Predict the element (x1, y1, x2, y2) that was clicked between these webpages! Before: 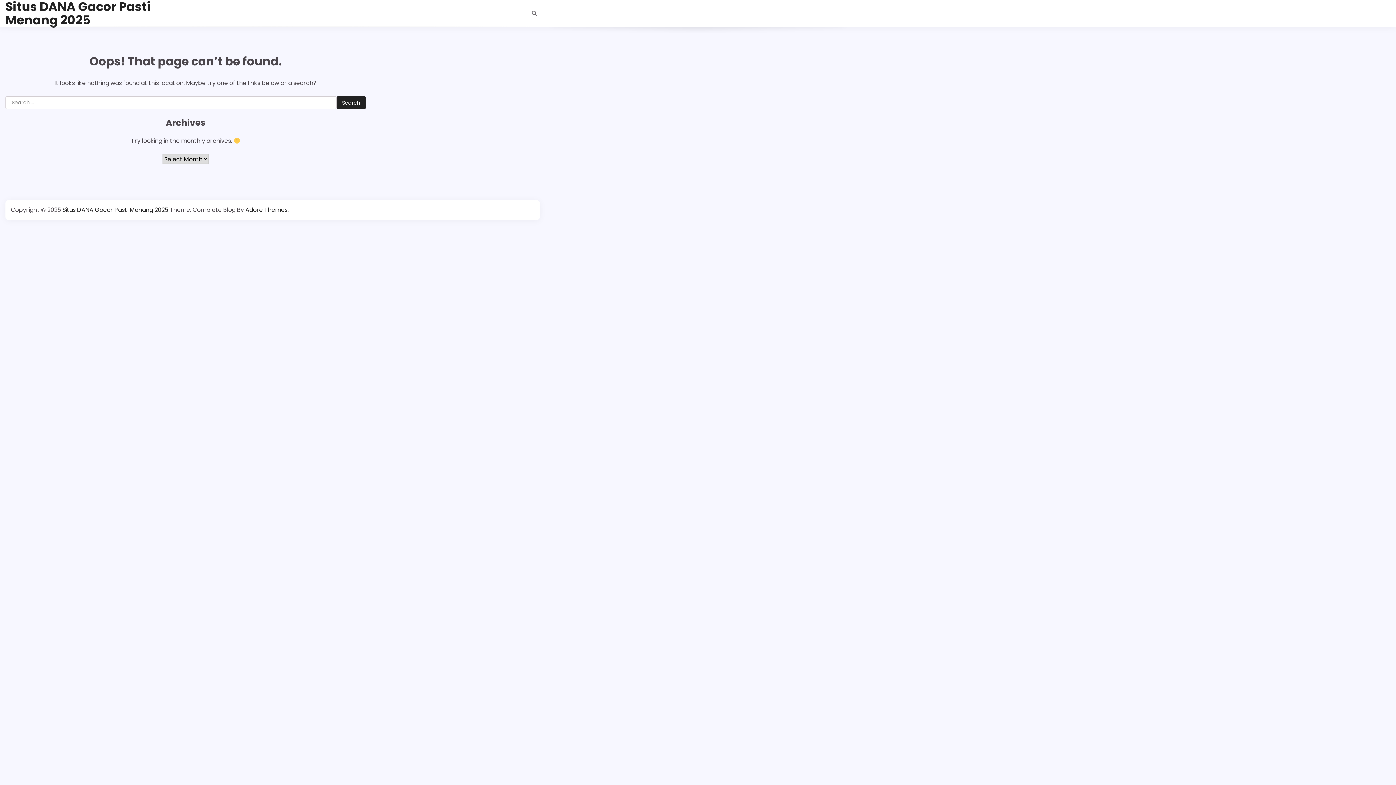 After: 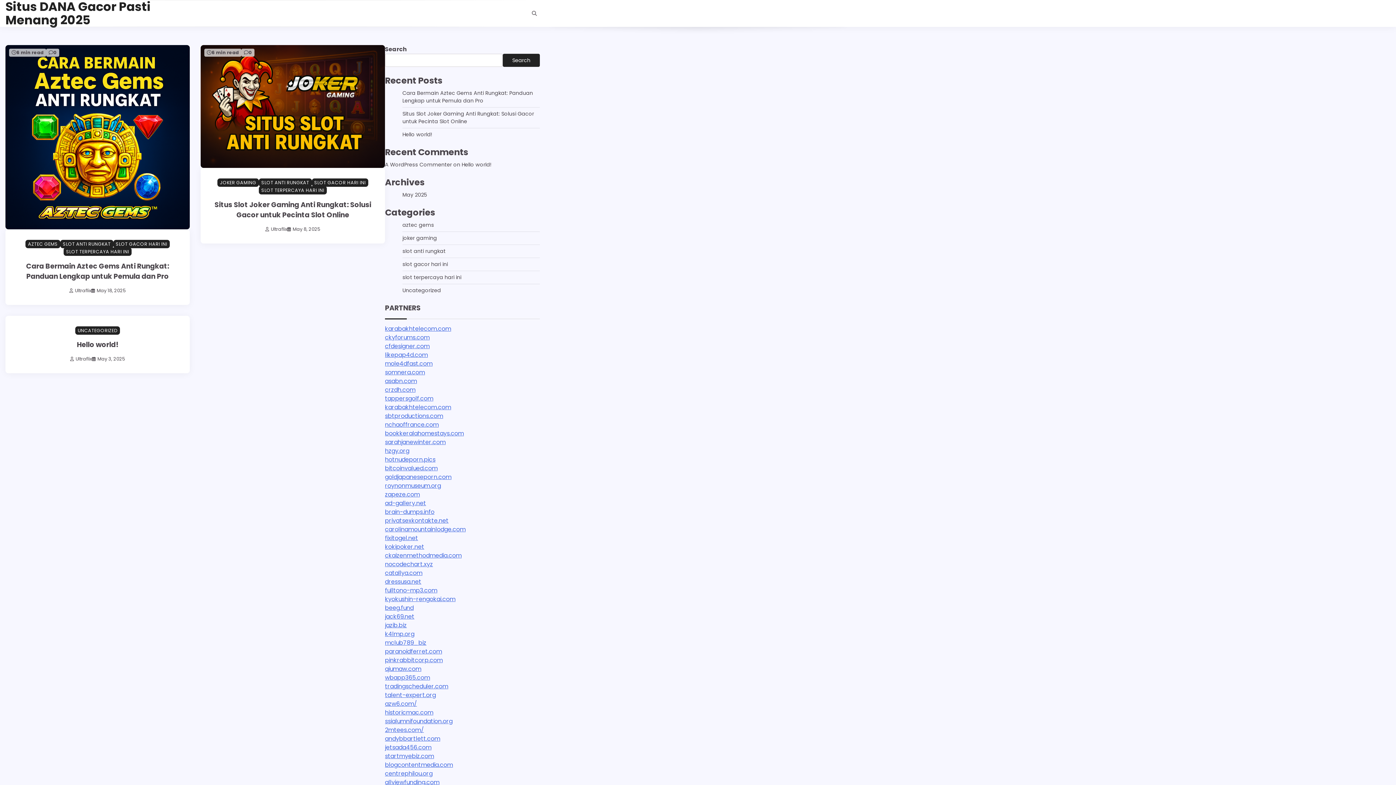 Action: bbox: (62, 205, 168, 214) label: Situs DANA Gacor Pasti Menang 2025